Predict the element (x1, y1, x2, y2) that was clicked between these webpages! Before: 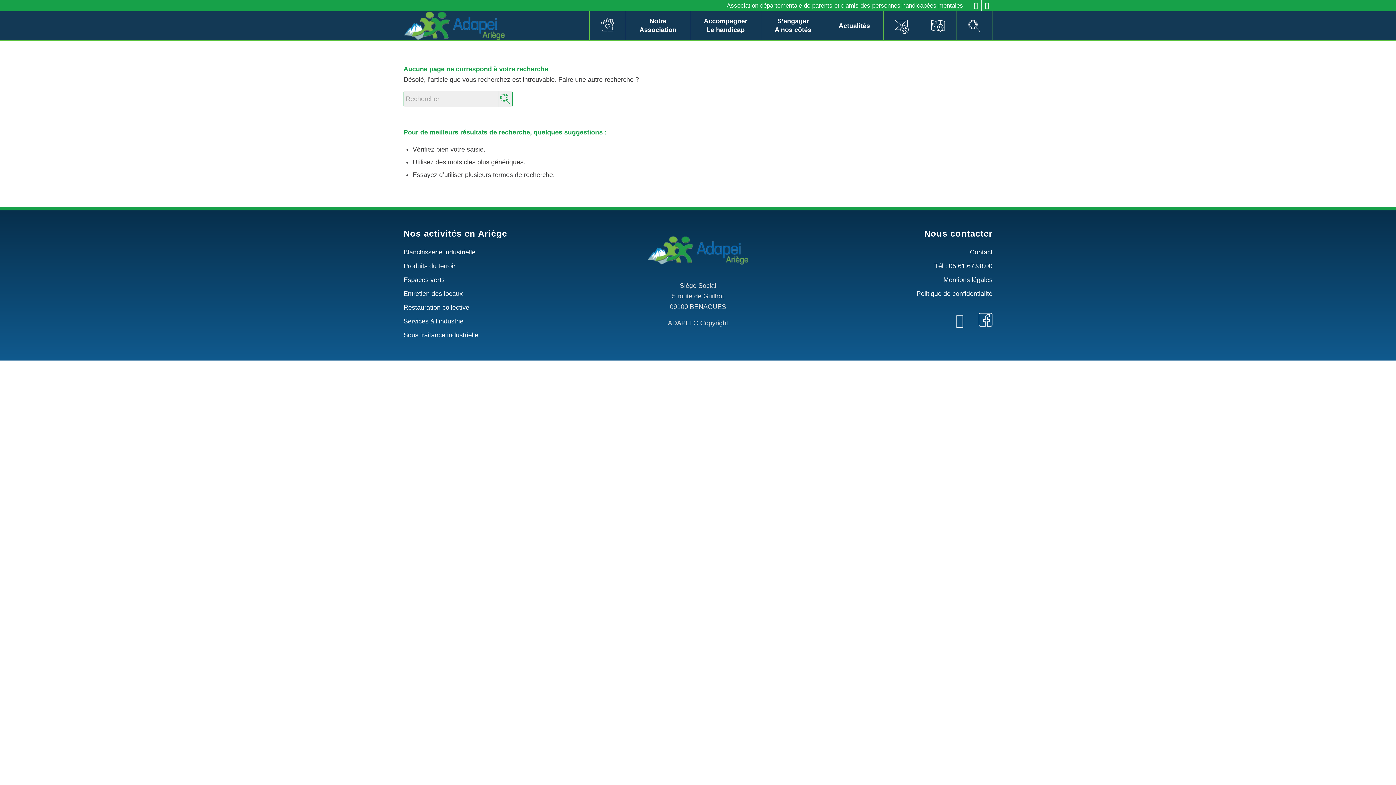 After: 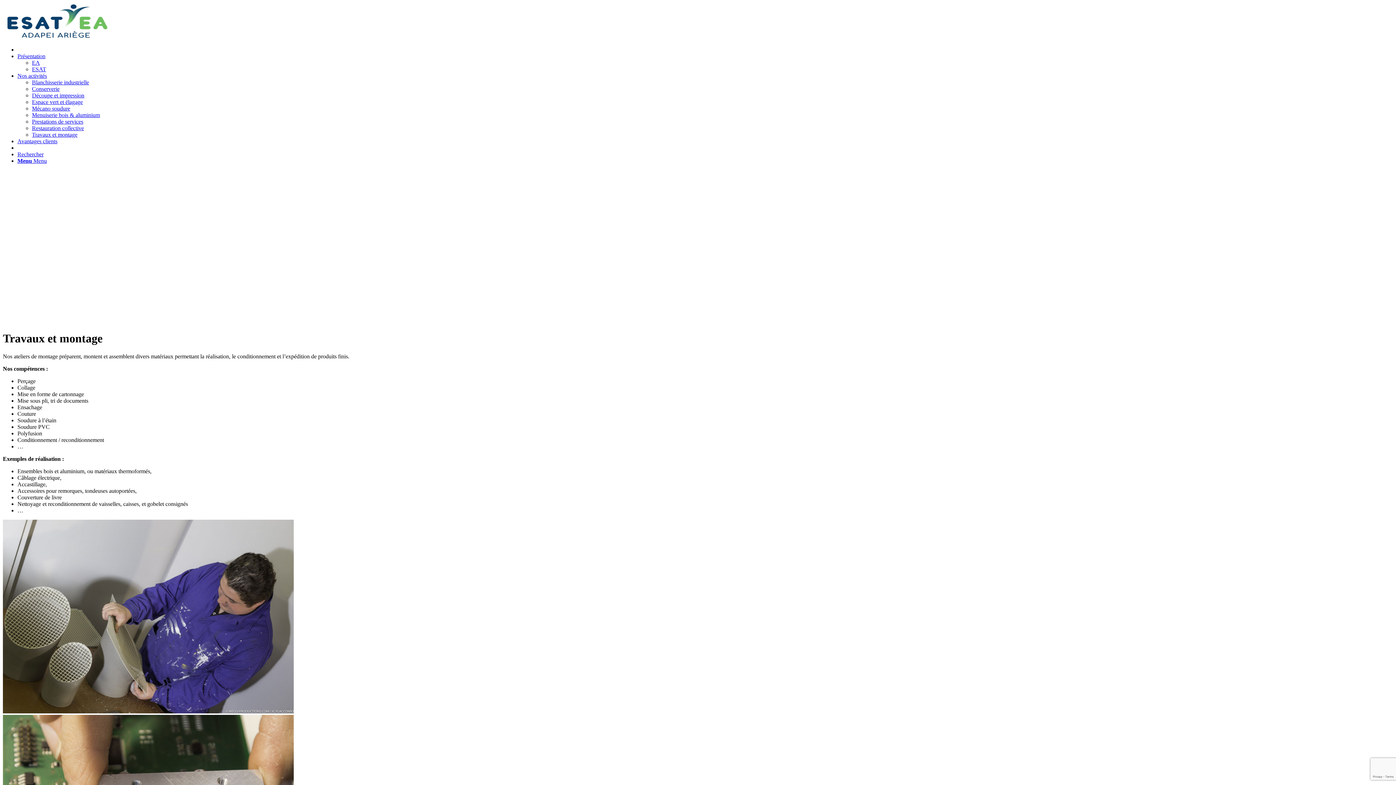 Action: label: Services à l’industrie bbox: (403, 314, 463, 328)